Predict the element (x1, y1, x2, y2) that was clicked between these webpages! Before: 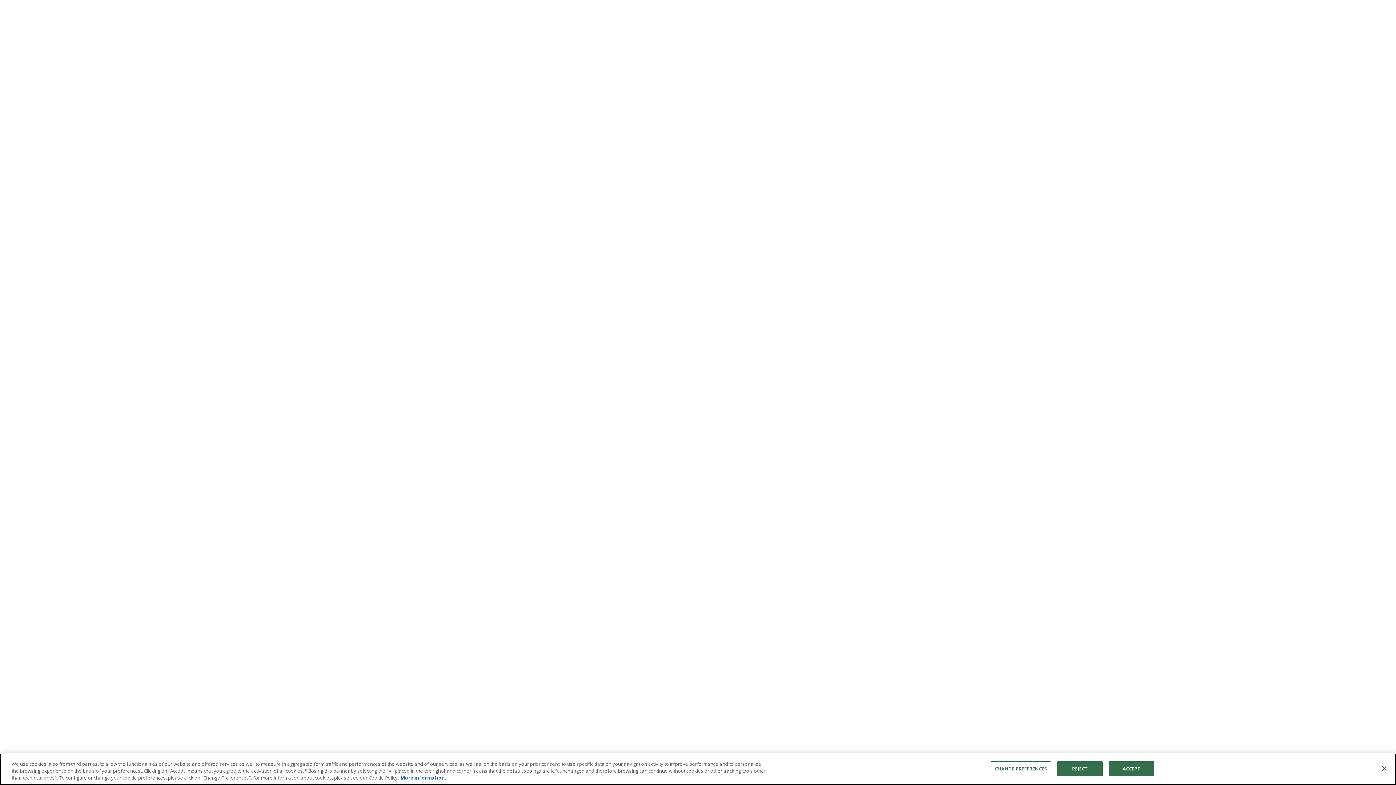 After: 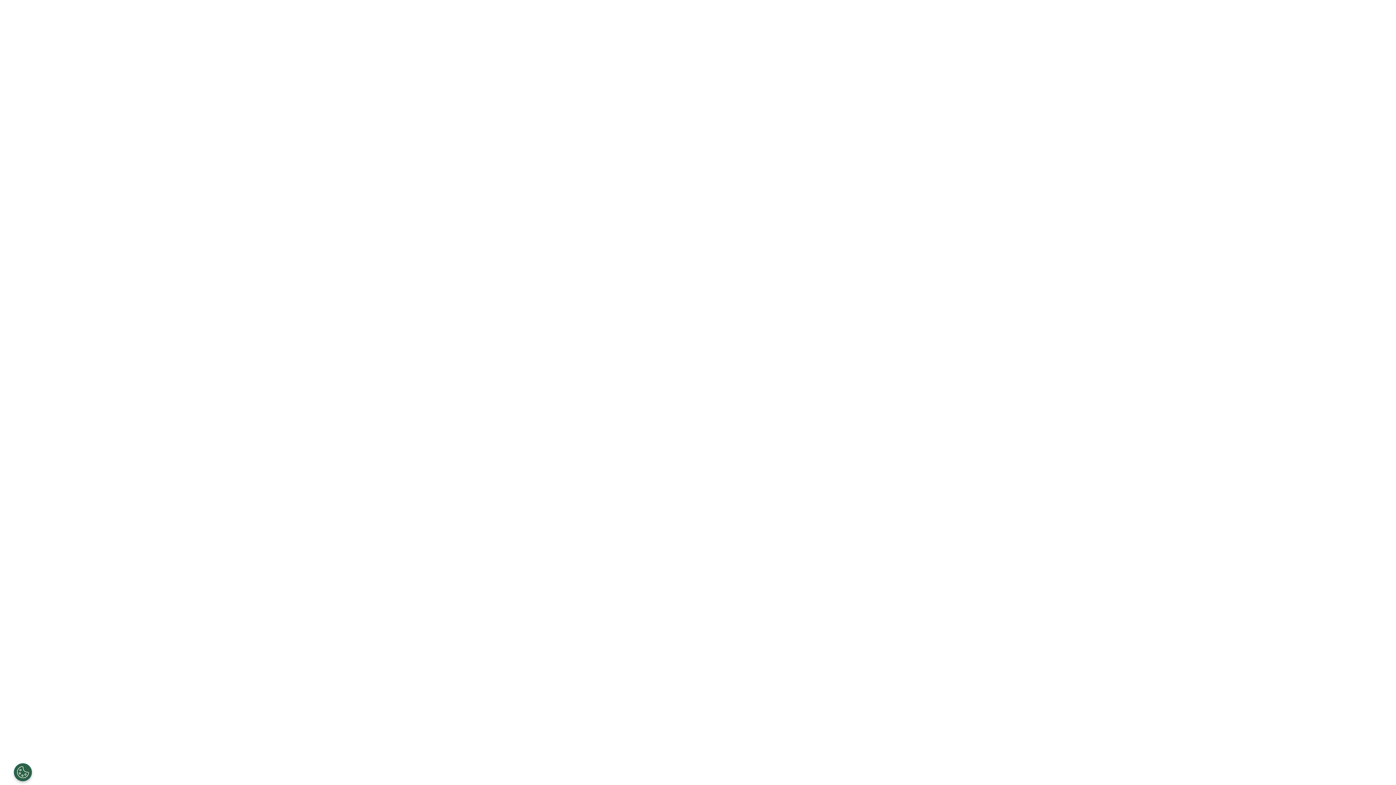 Action: label: Close bbox: (1376, 760, 1392, 776)